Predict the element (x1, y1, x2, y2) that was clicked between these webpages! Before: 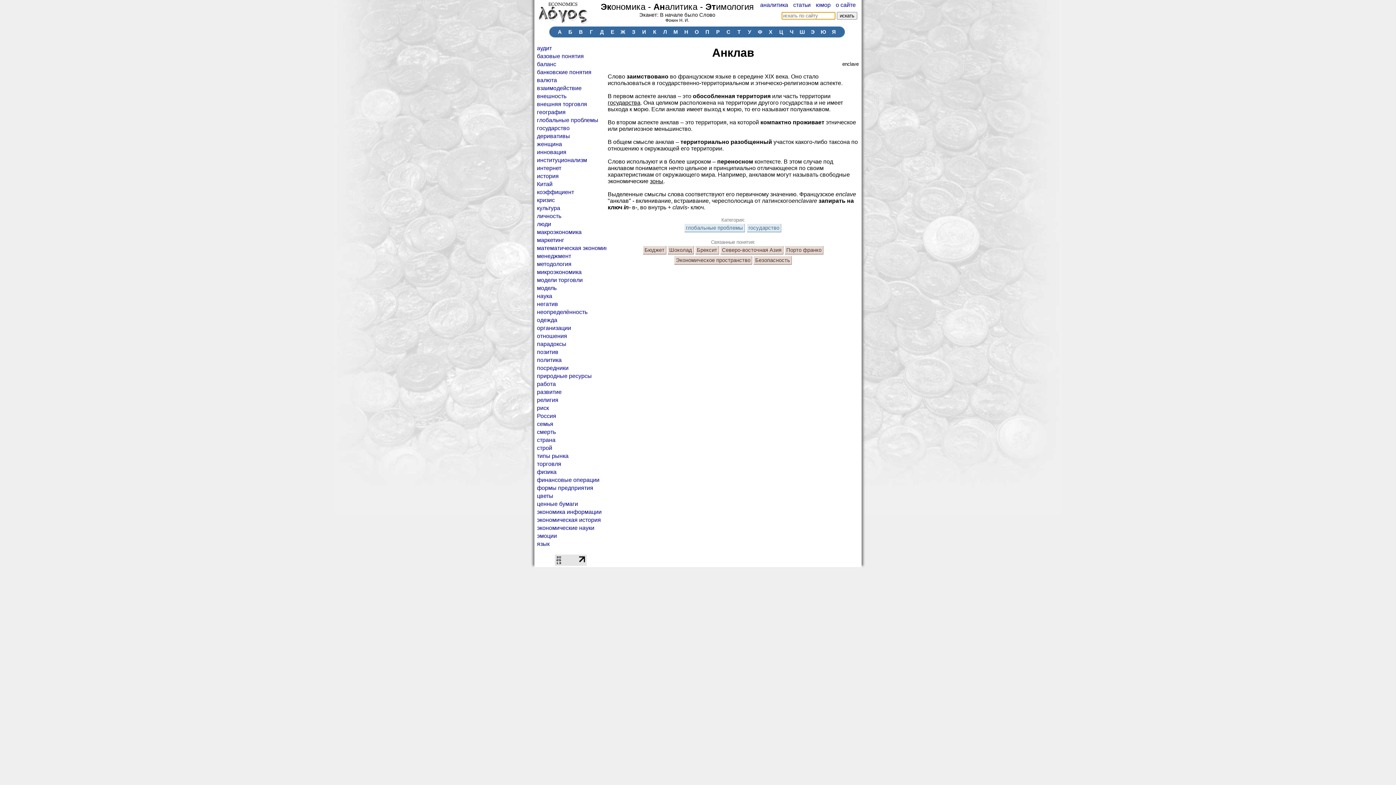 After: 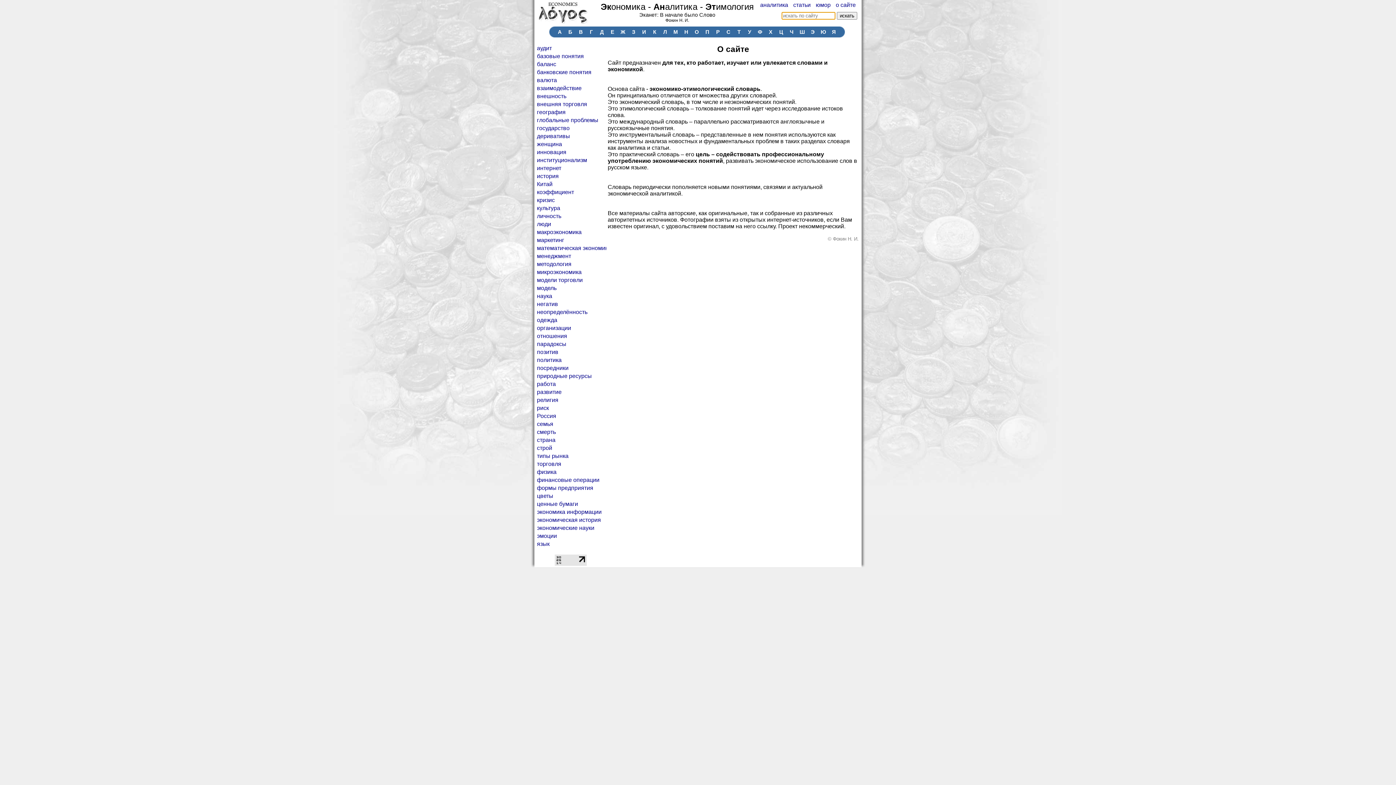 Action: bbox: (834, 0, 857, 9) label: о сайте